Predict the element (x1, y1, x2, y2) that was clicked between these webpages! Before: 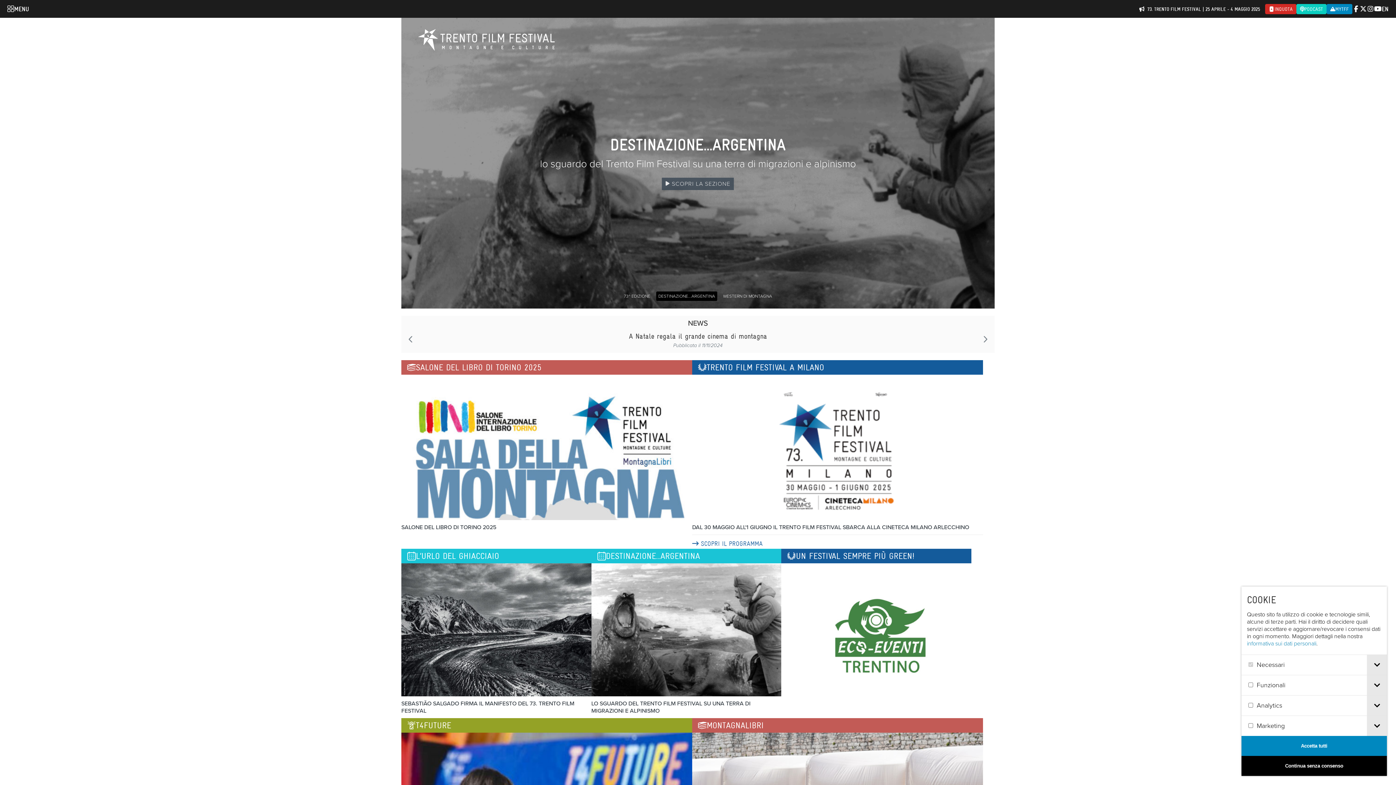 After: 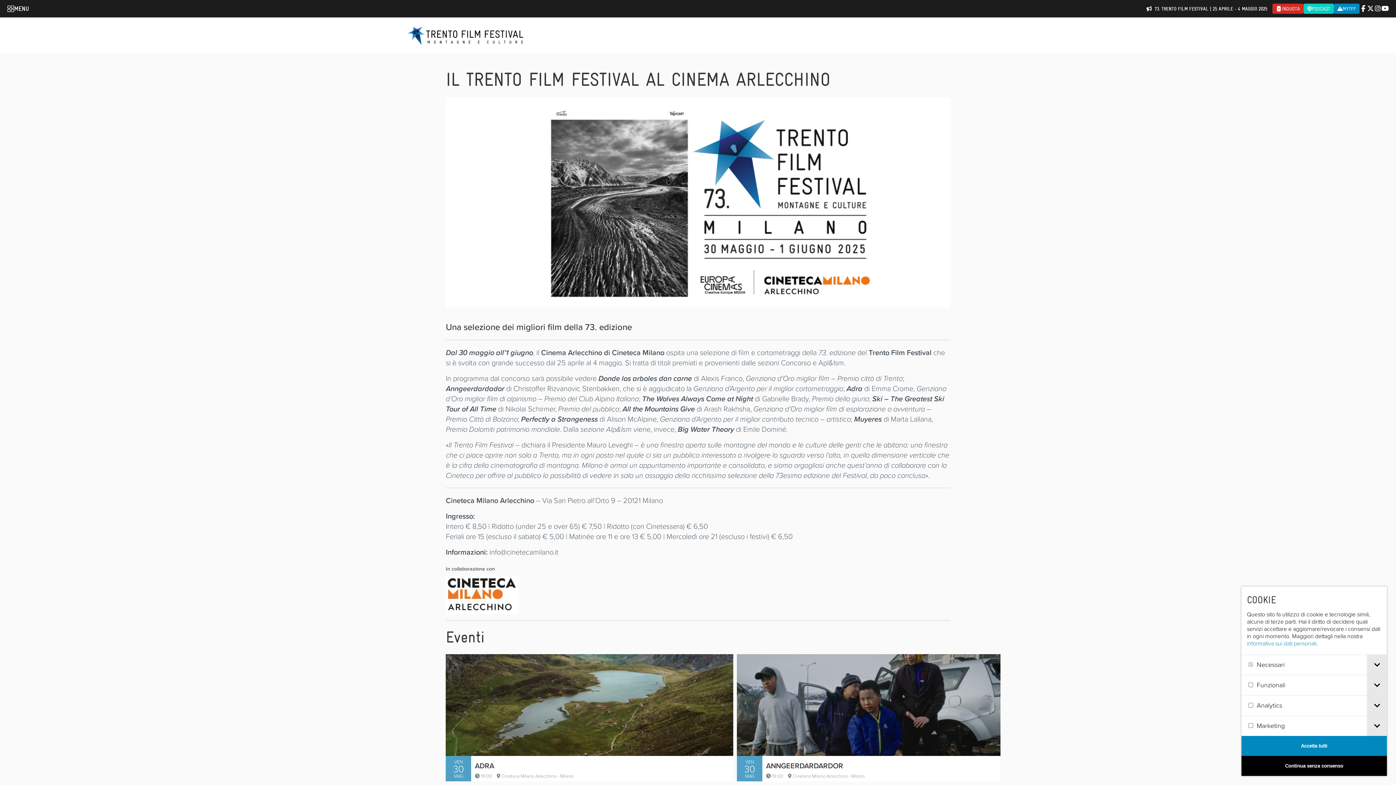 Action: bbox: (692, 538, 762, 549) label:  SCOPRI IL PROGRAMMA